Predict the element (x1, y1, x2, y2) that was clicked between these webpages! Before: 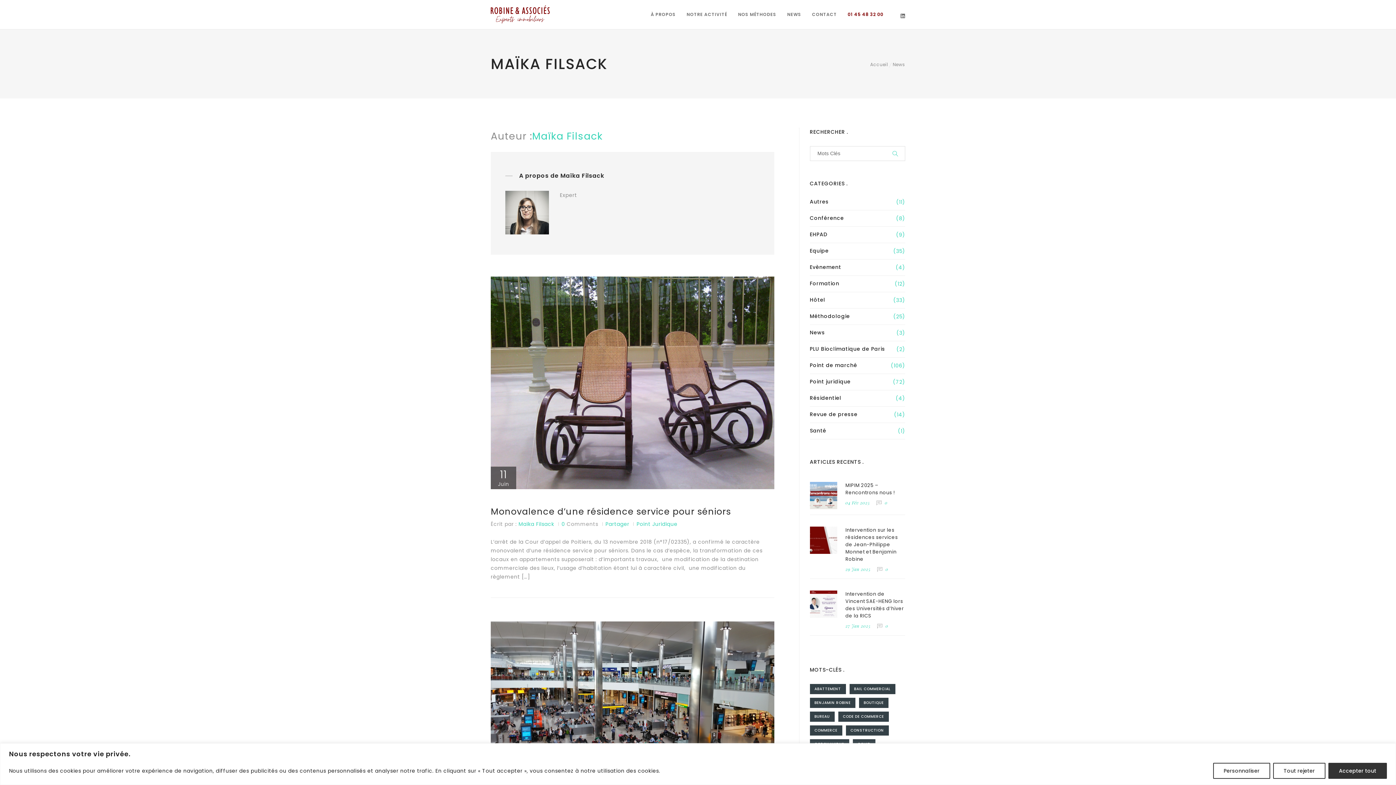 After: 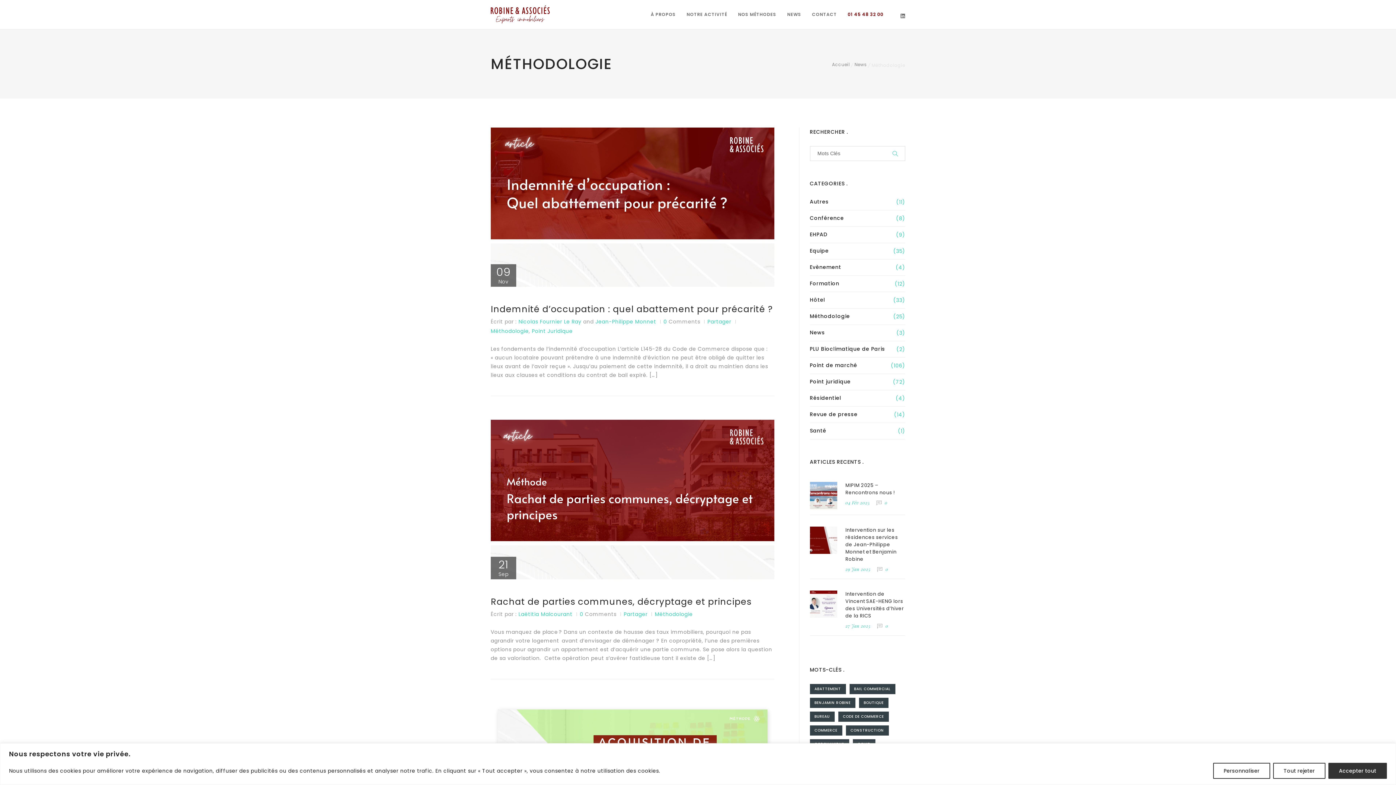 Action: label: Méthodologie bbox: (810, 312, 850, 320)